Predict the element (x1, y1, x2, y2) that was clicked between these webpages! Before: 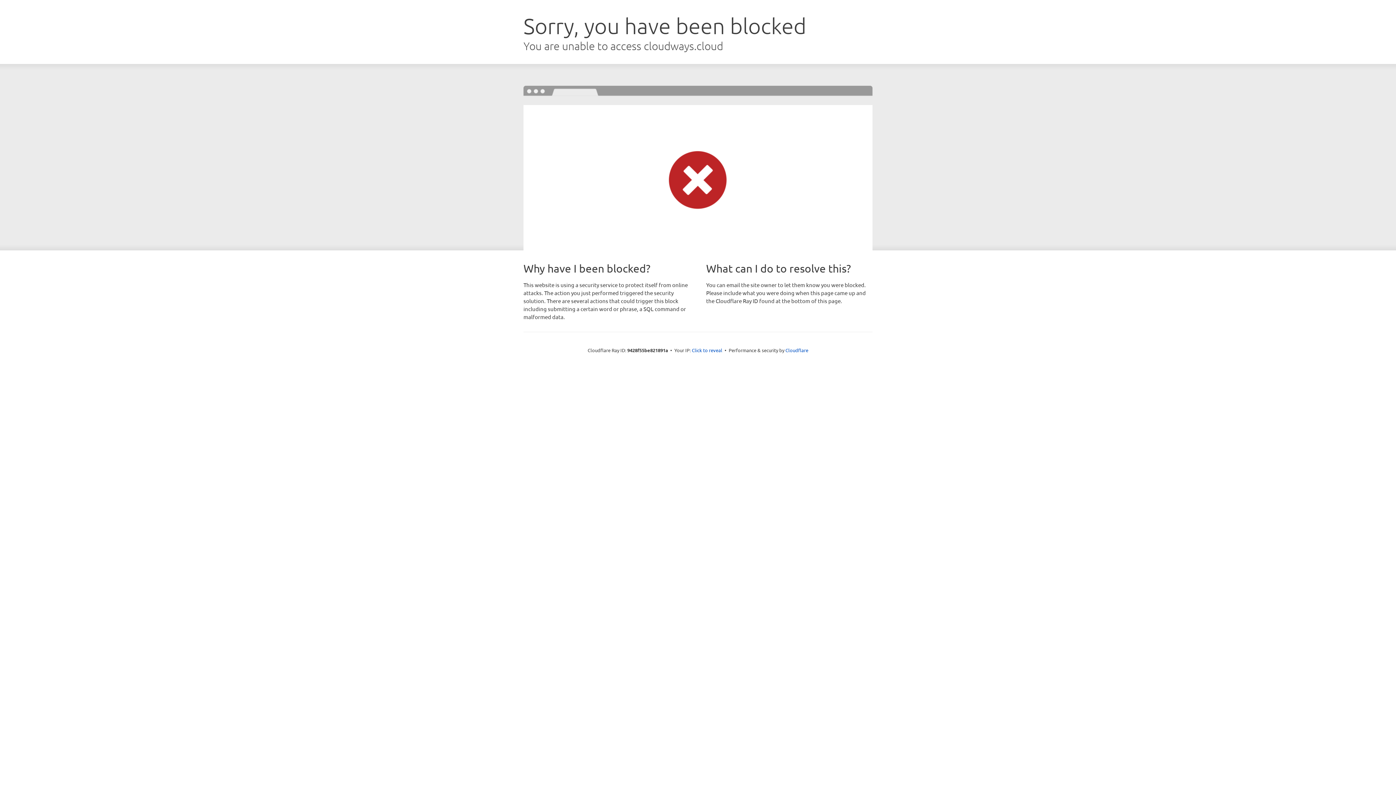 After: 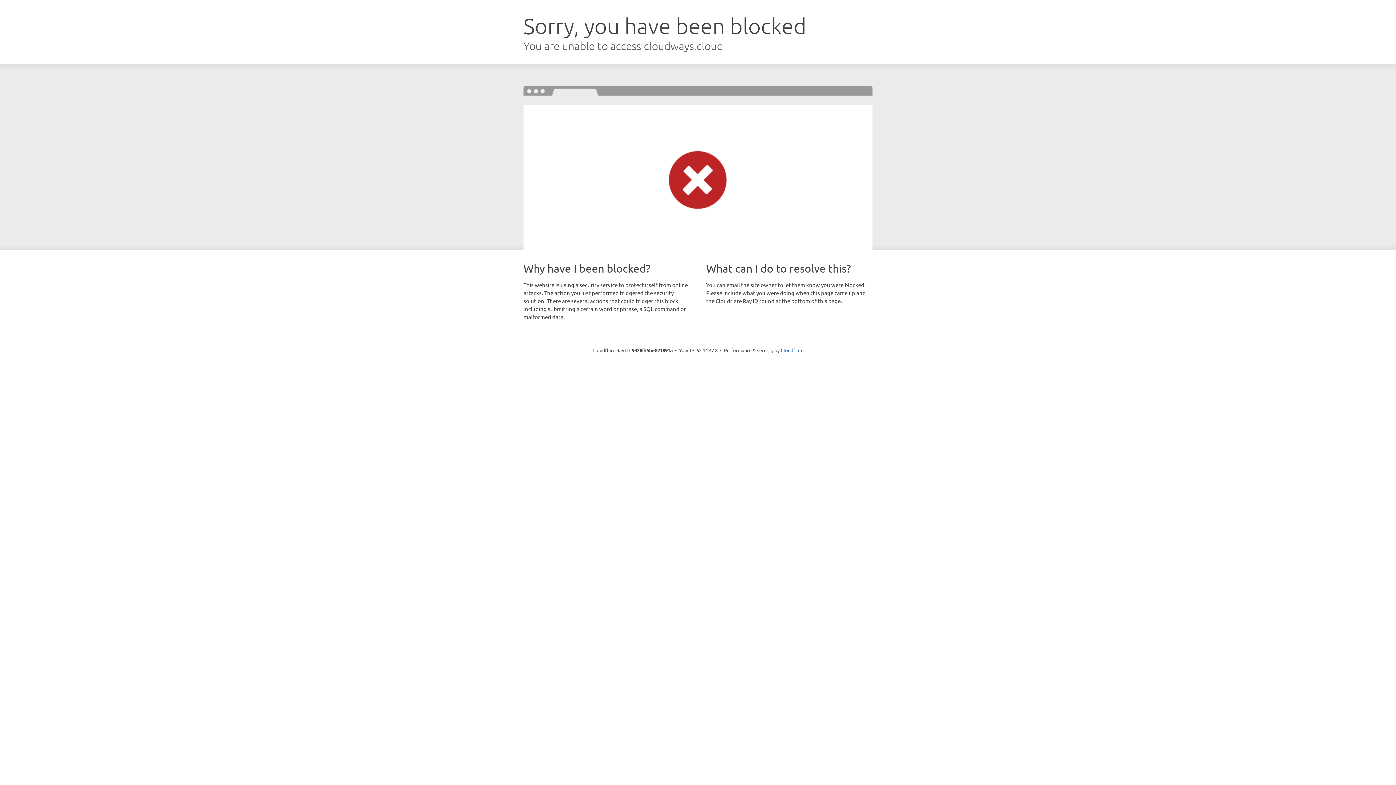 Action: bbox: (692, 346, 722, 353) label: Click to reveal